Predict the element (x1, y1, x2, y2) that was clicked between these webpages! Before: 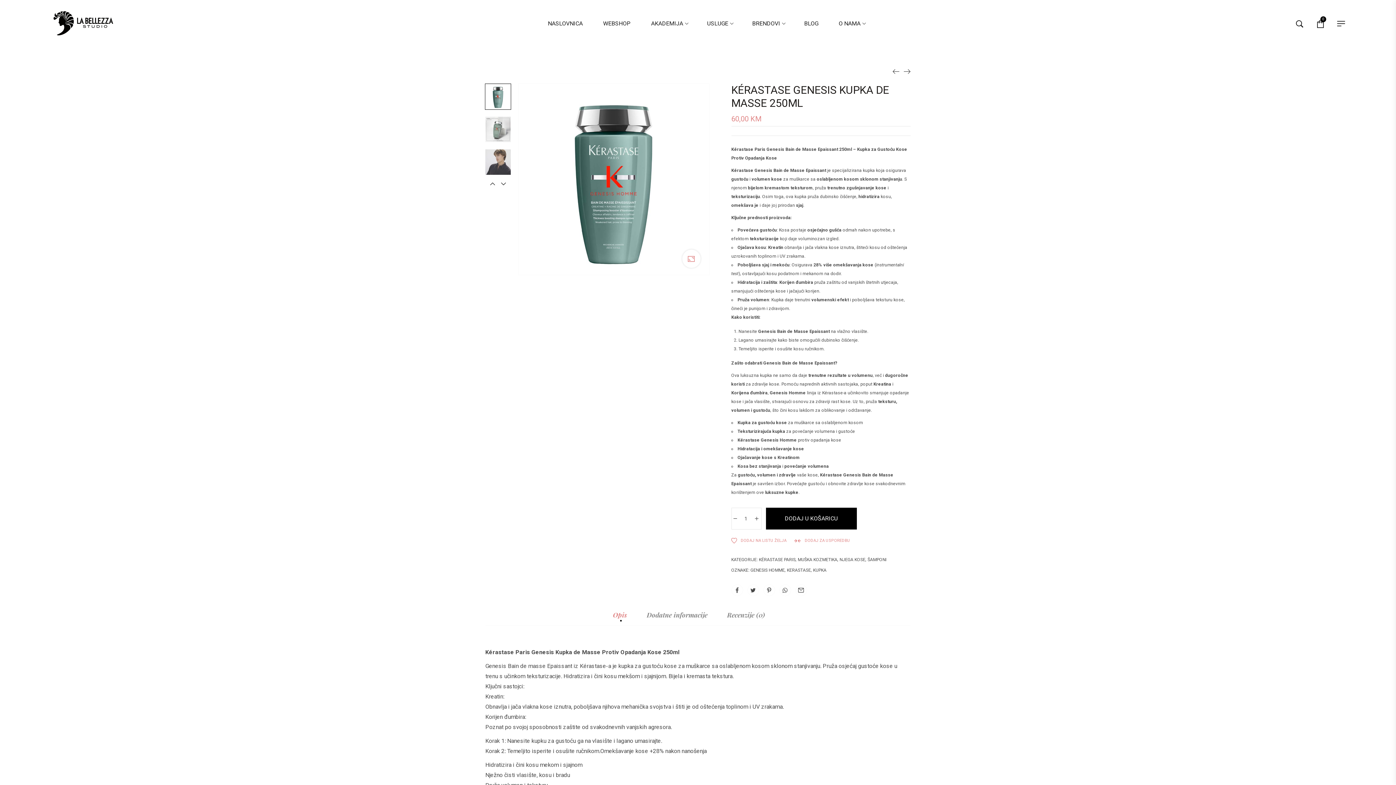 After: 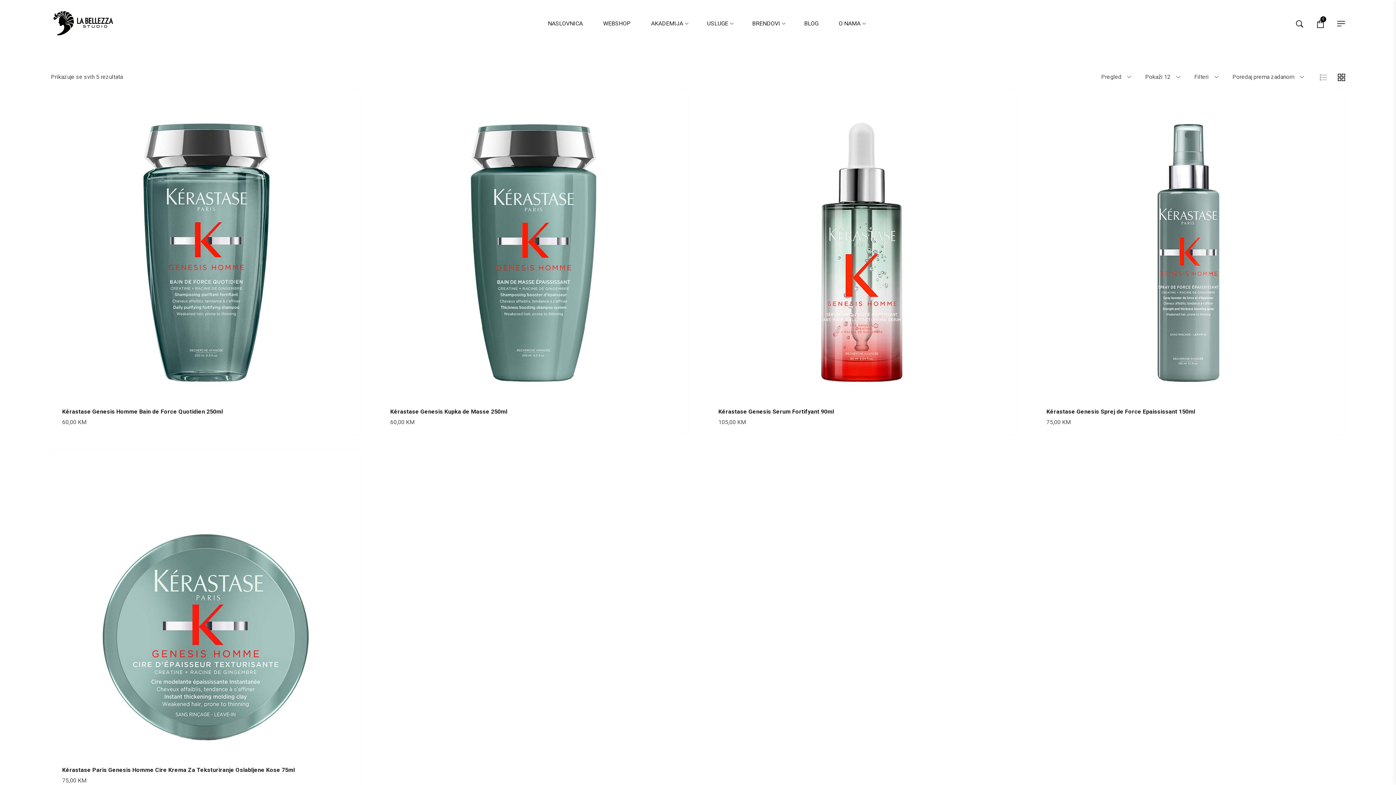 Action: bbox: (750, 568, 784, 573) label: GENESIS HOMME